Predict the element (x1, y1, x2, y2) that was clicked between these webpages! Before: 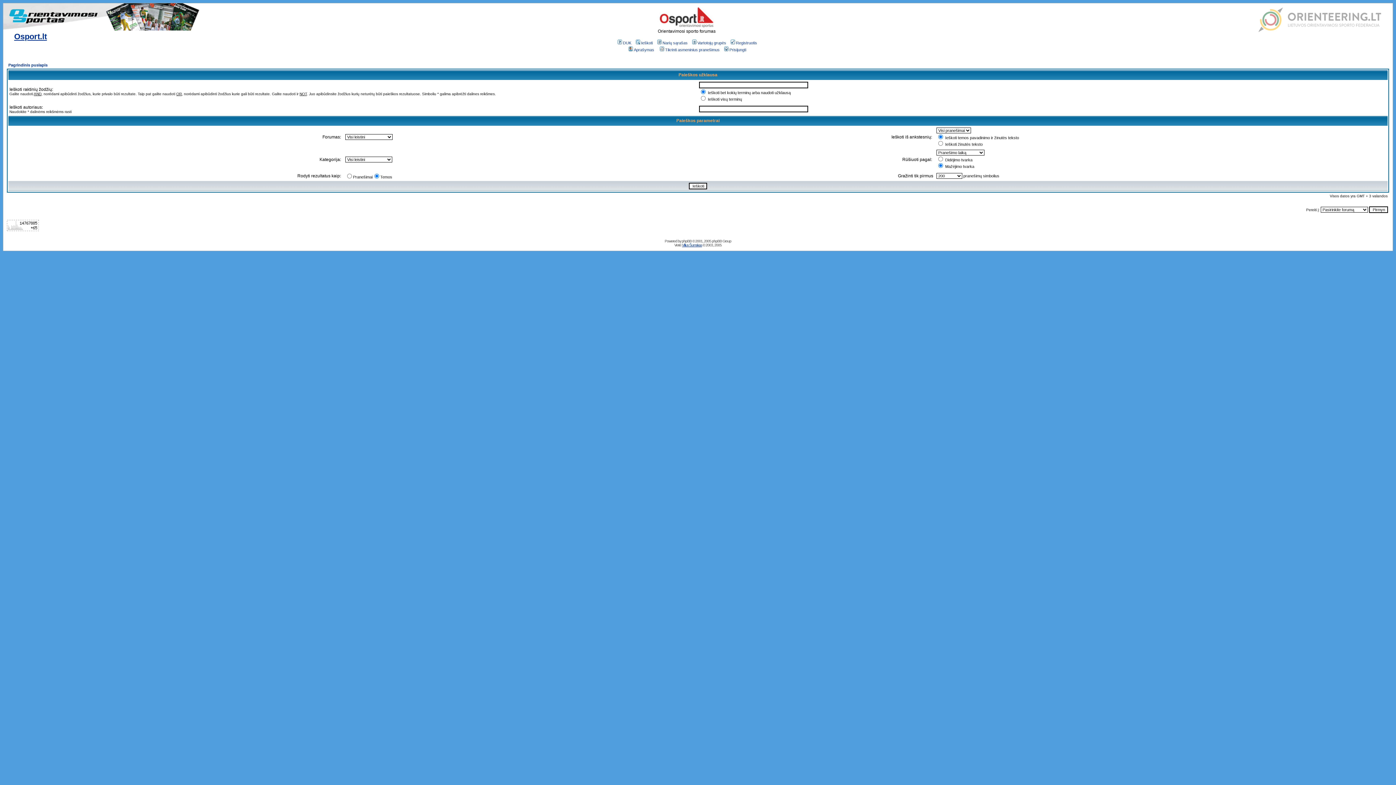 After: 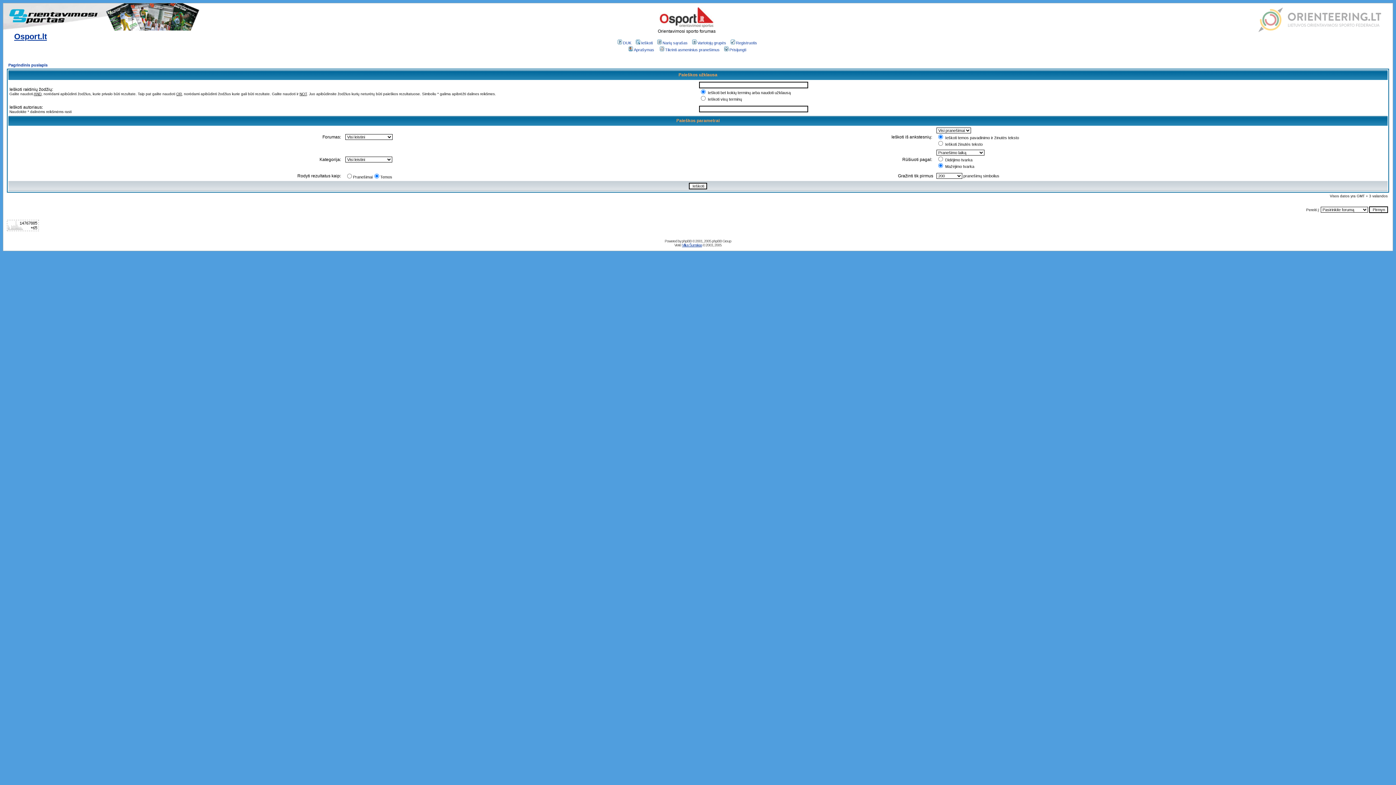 Action: bbox: (1257, 6, 1385, 32)